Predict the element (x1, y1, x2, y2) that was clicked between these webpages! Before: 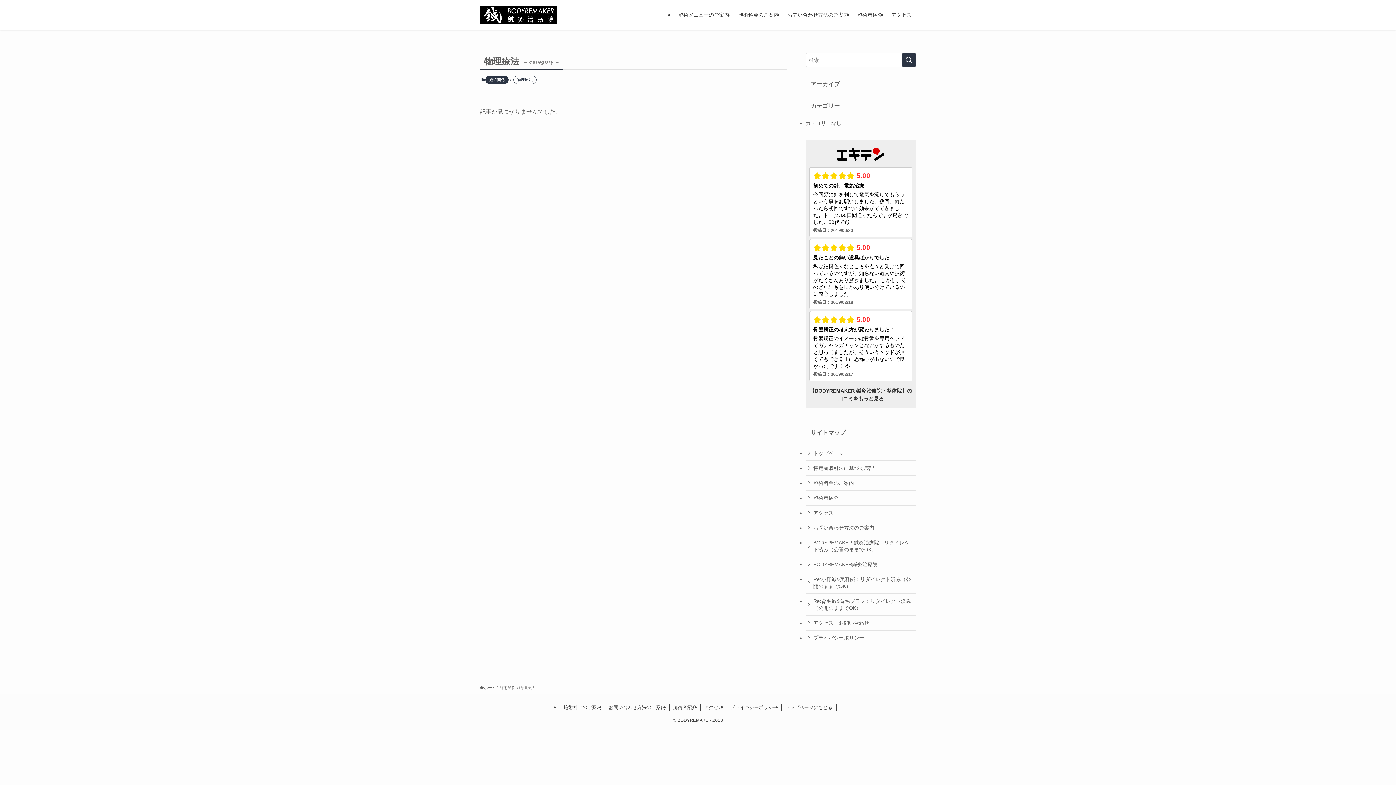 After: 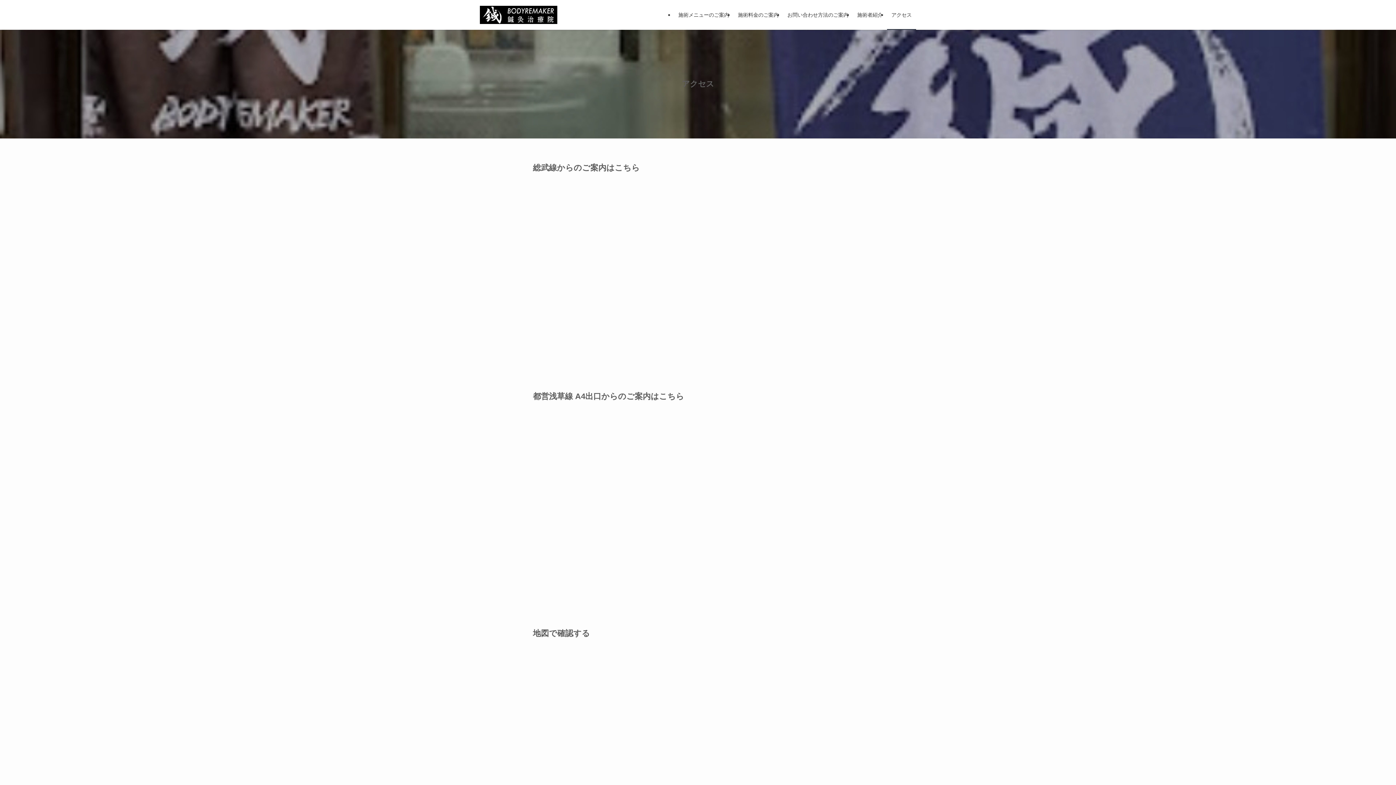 Action: bbox: (887, 0, 916, 29) label: アクセス